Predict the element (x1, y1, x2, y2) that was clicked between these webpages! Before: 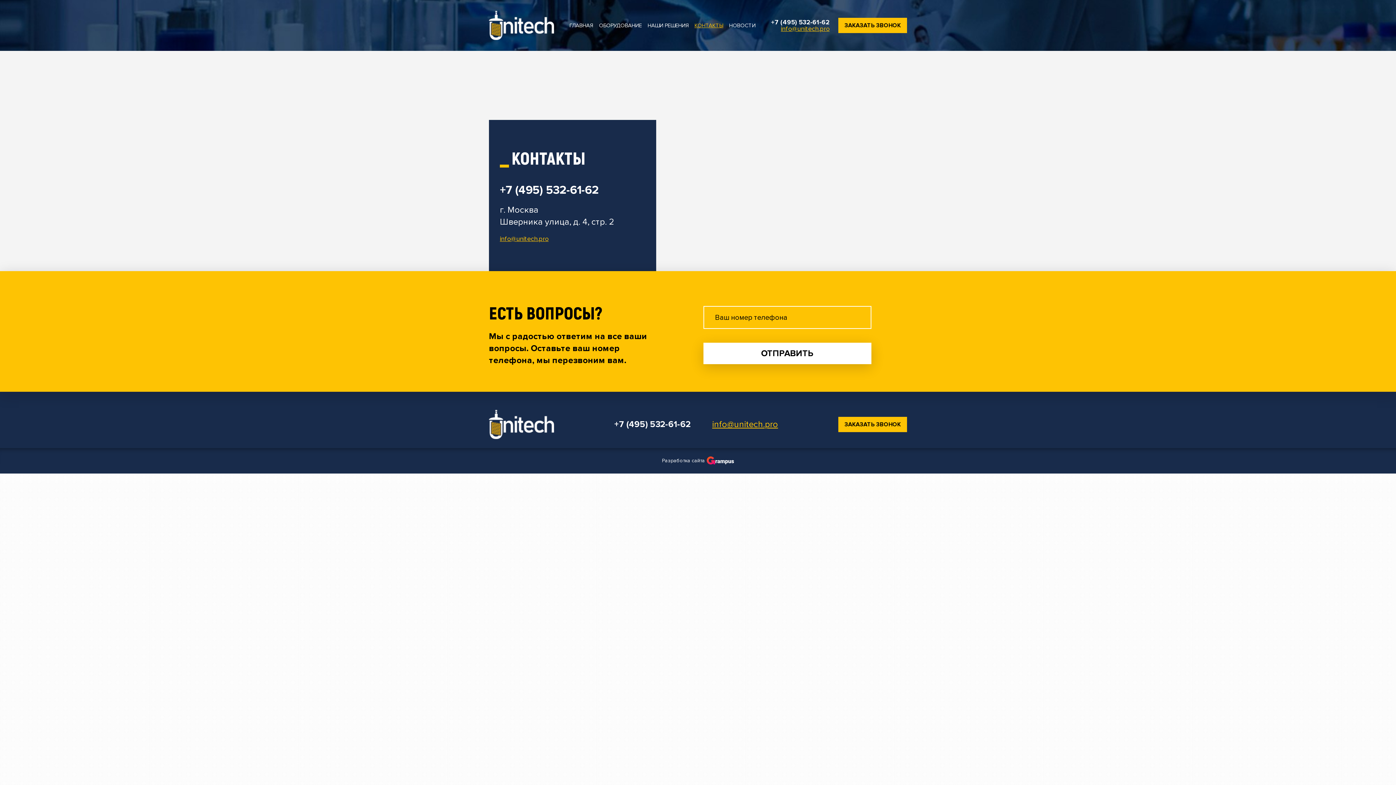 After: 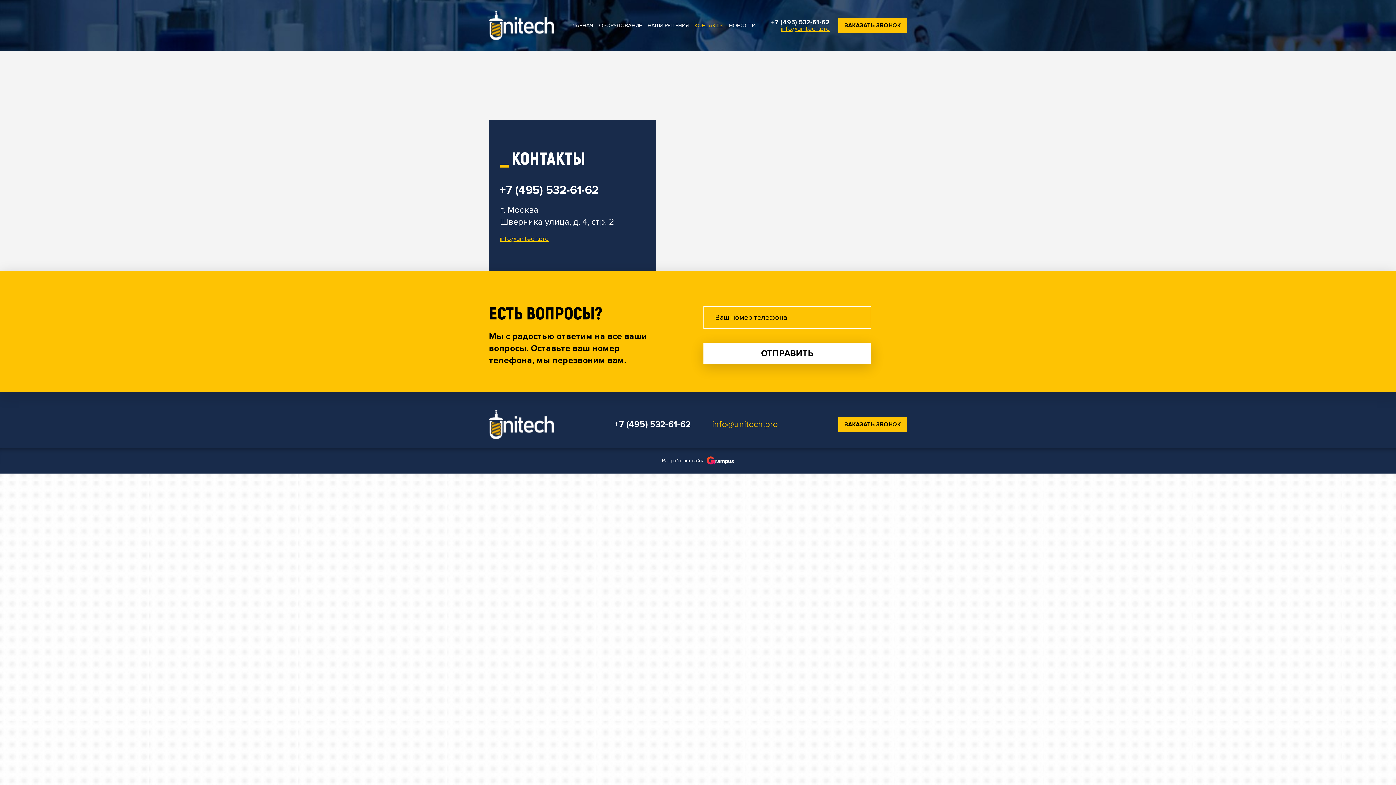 Action: label: info@unitech.pro bbox: (712, 420, 778, 429)